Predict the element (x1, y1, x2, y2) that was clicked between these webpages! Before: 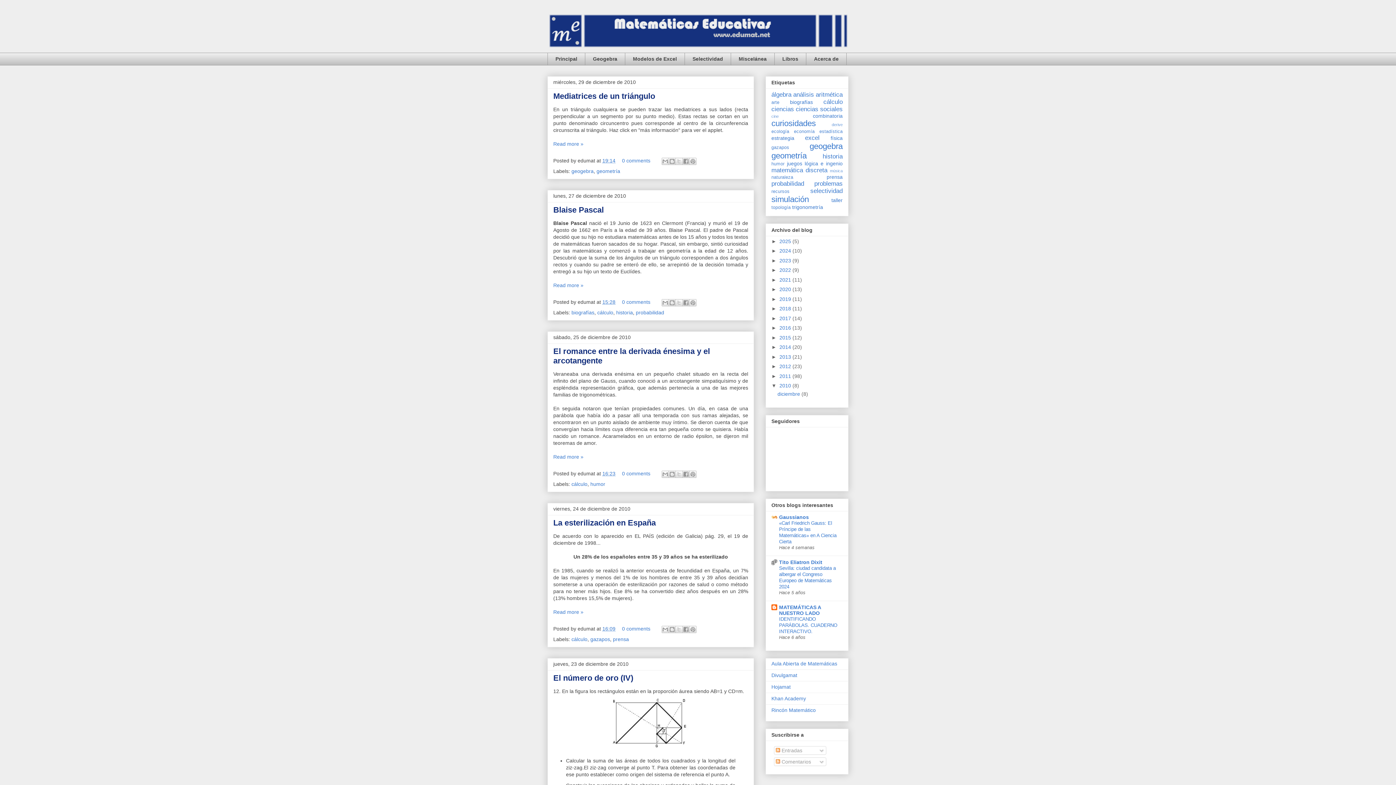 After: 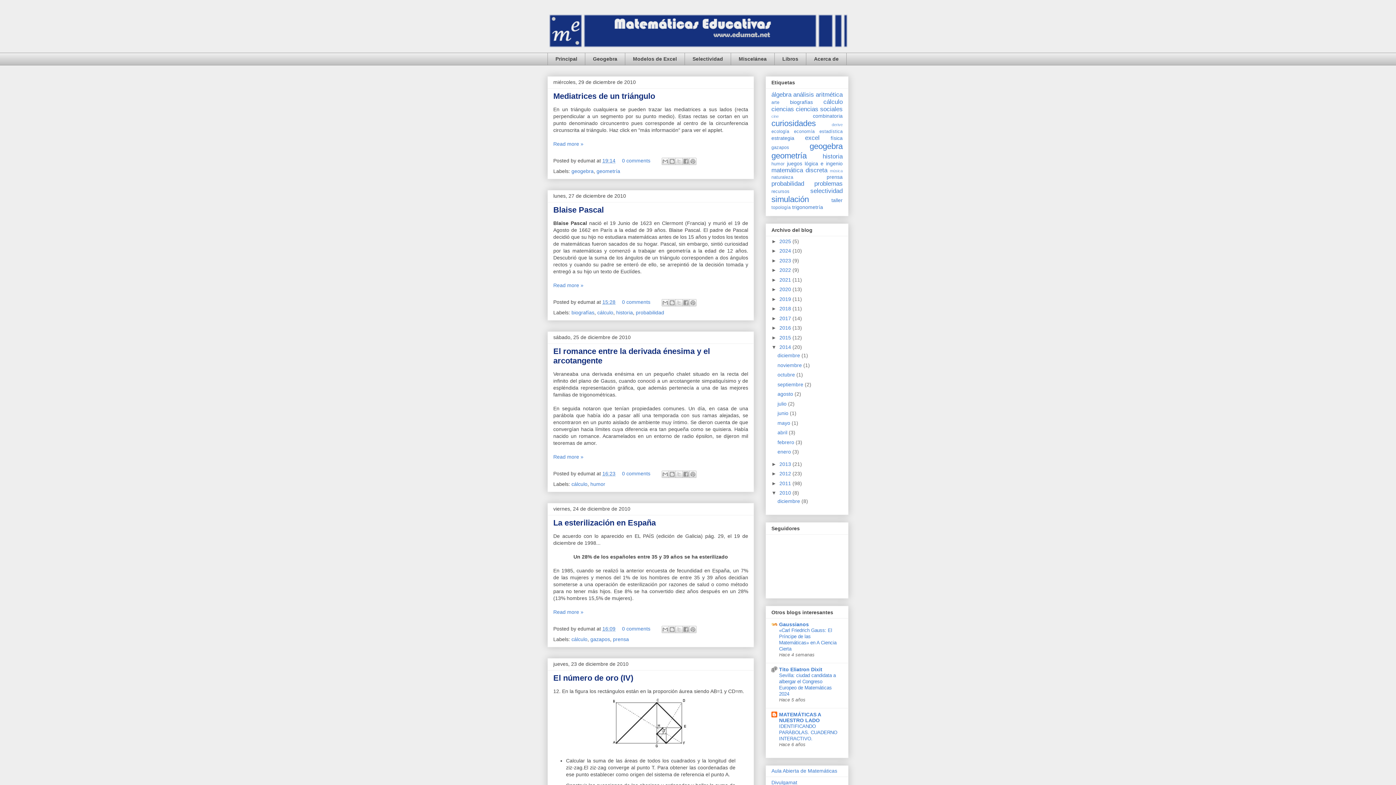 Action: label: ►   bbox: (771, 344, 779, 350)